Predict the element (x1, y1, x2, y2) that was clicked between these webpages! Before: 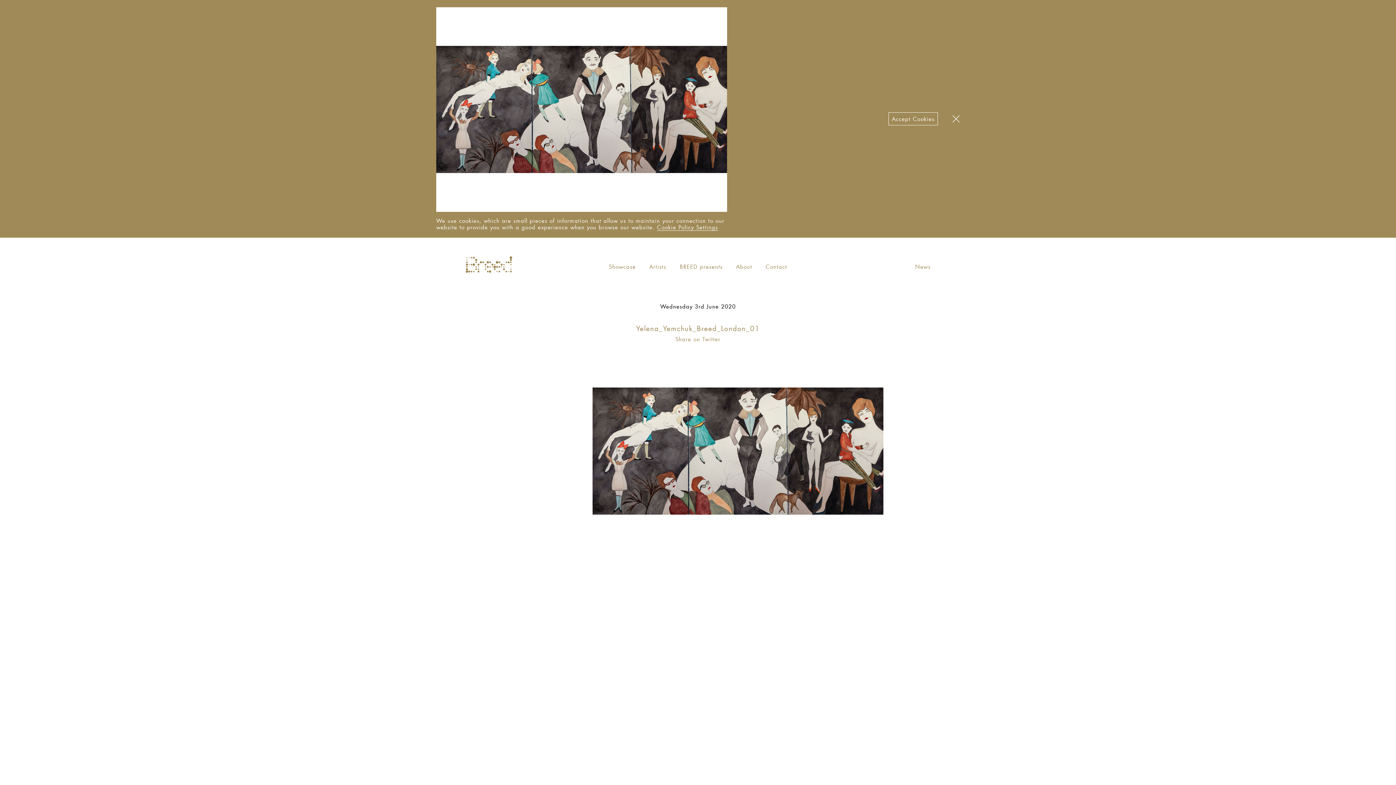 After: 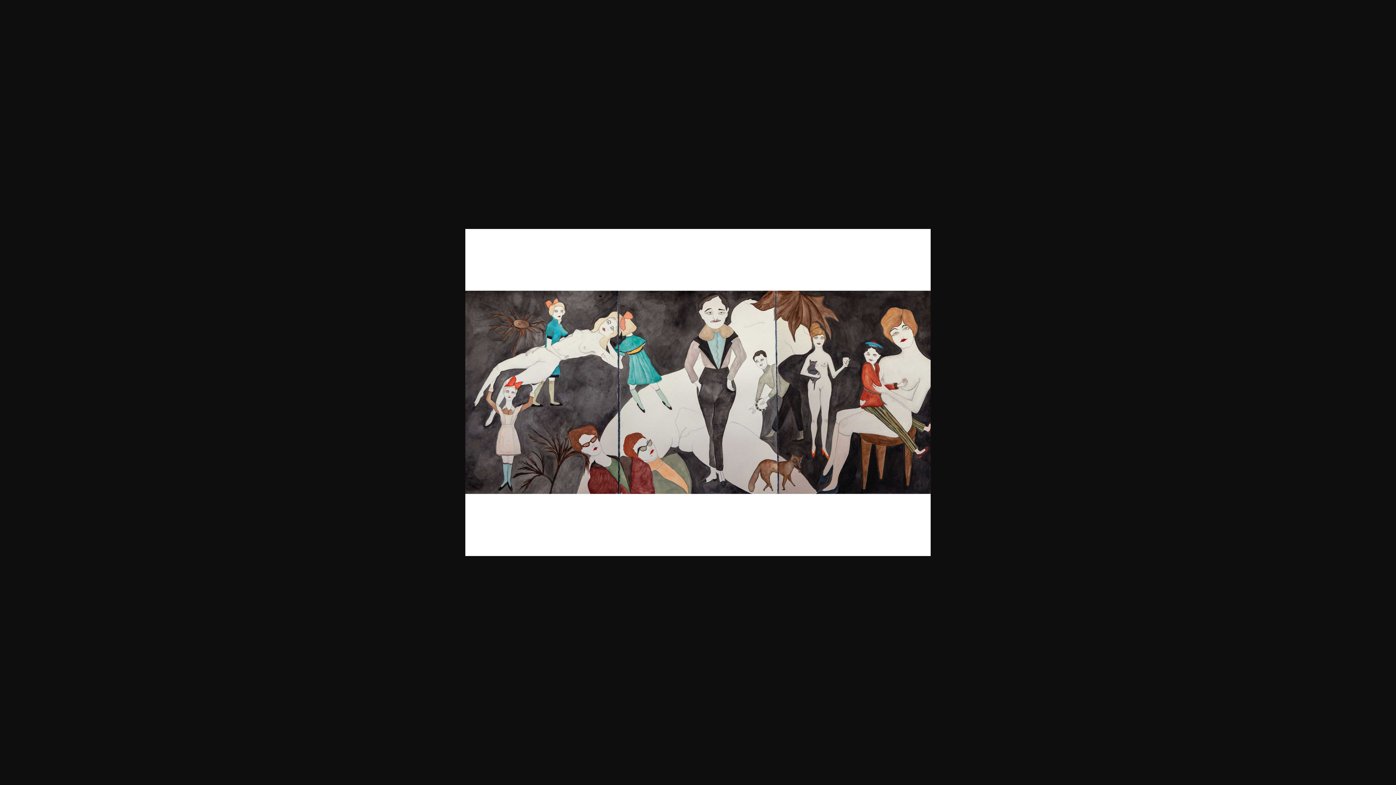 Action: bbox: (436, 105, 727, 112)